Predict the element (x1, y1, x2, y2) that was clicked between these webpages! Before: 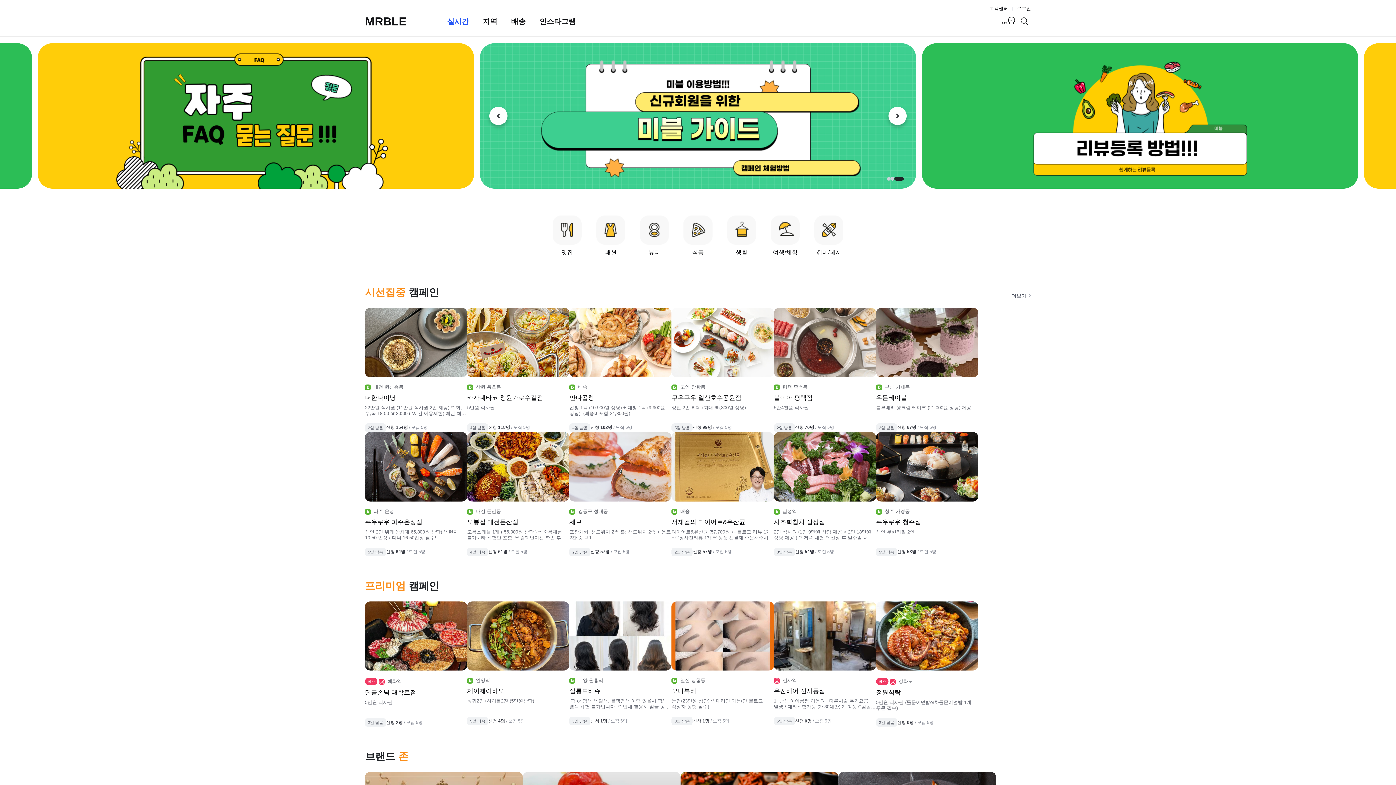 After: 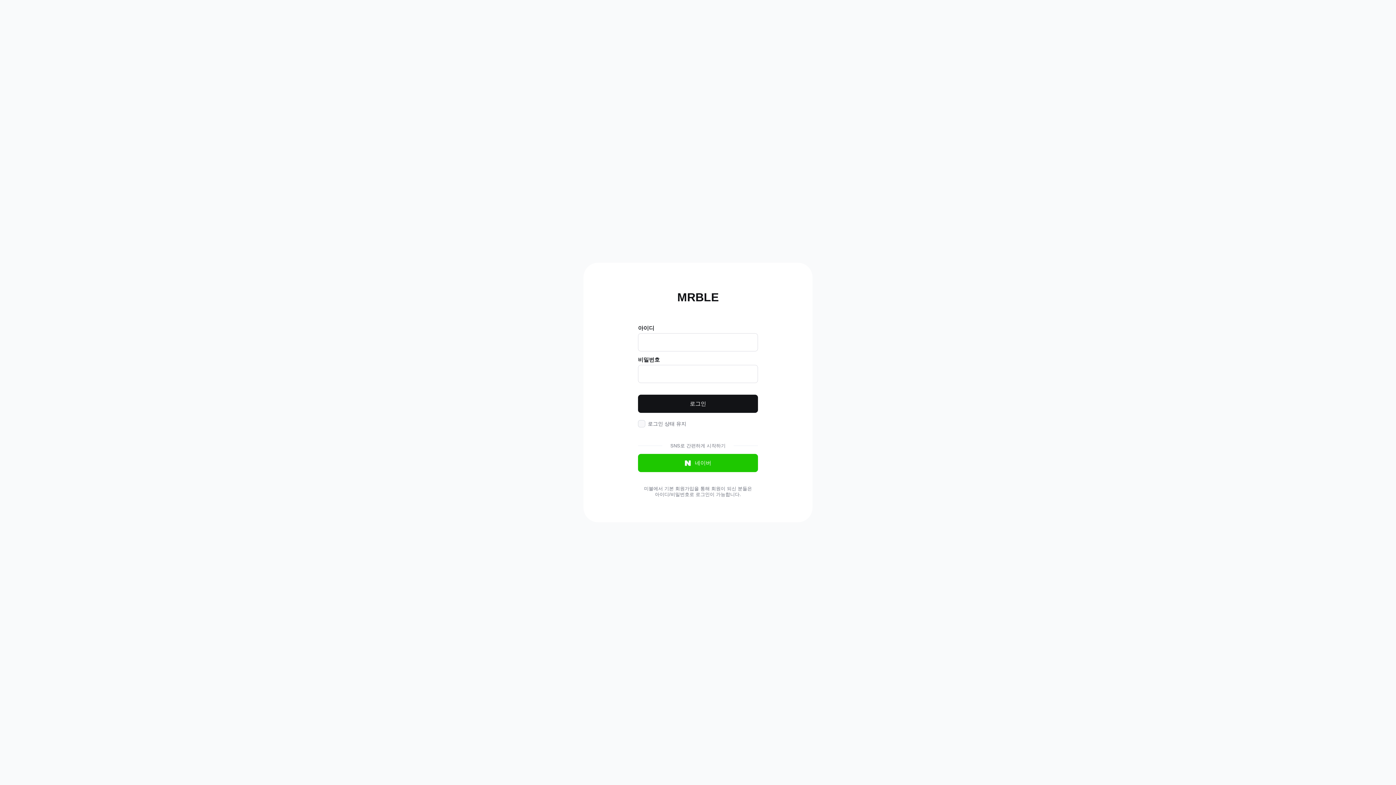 Action: bbox: (365, 432, 467, 556) label:  파주 운정
쿠우쿠우 파주운정점

성인 2인 뷔페 (~최대 65,800원 상당) ** 런치 10:50 입장 / 디너 16:50입장 필수!!

5일 남음
신청 64명 / 모집 5명